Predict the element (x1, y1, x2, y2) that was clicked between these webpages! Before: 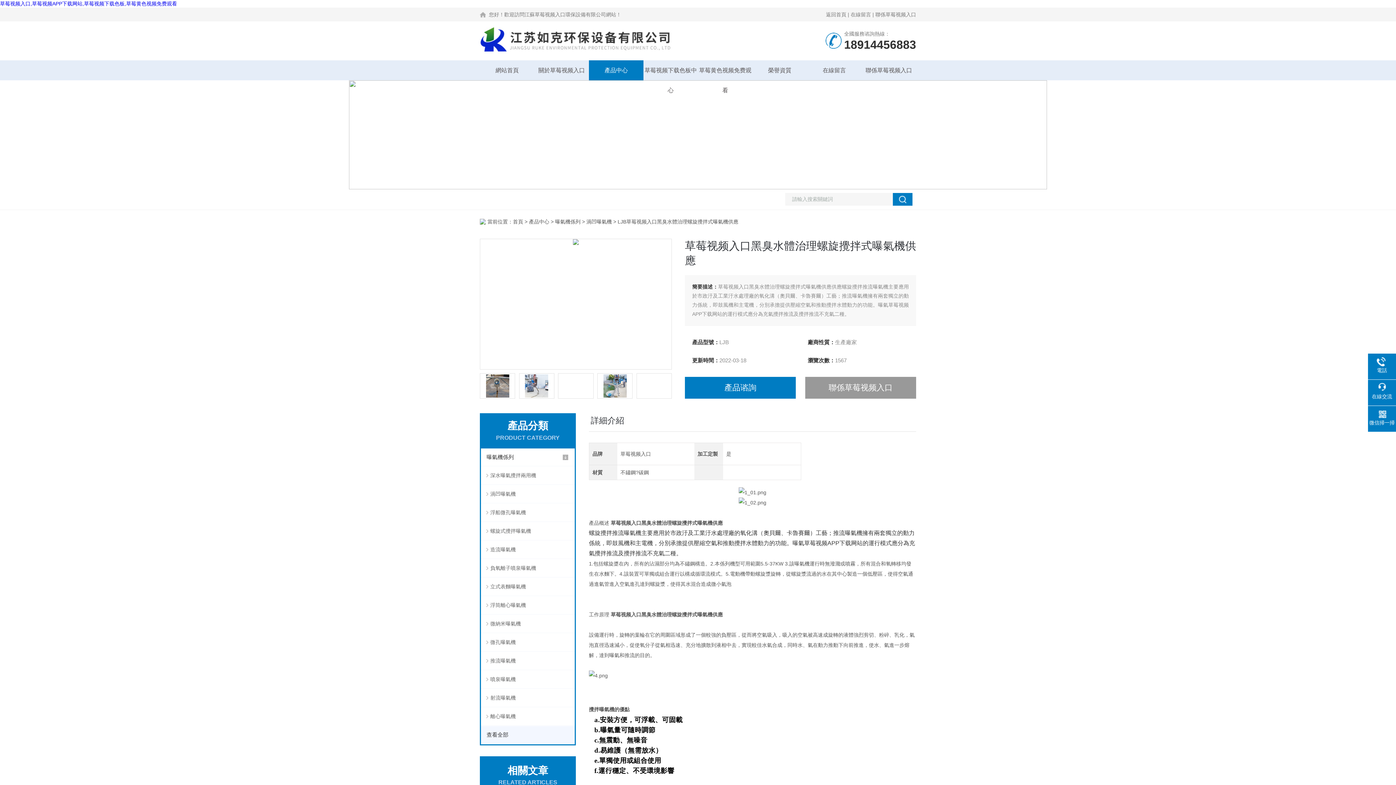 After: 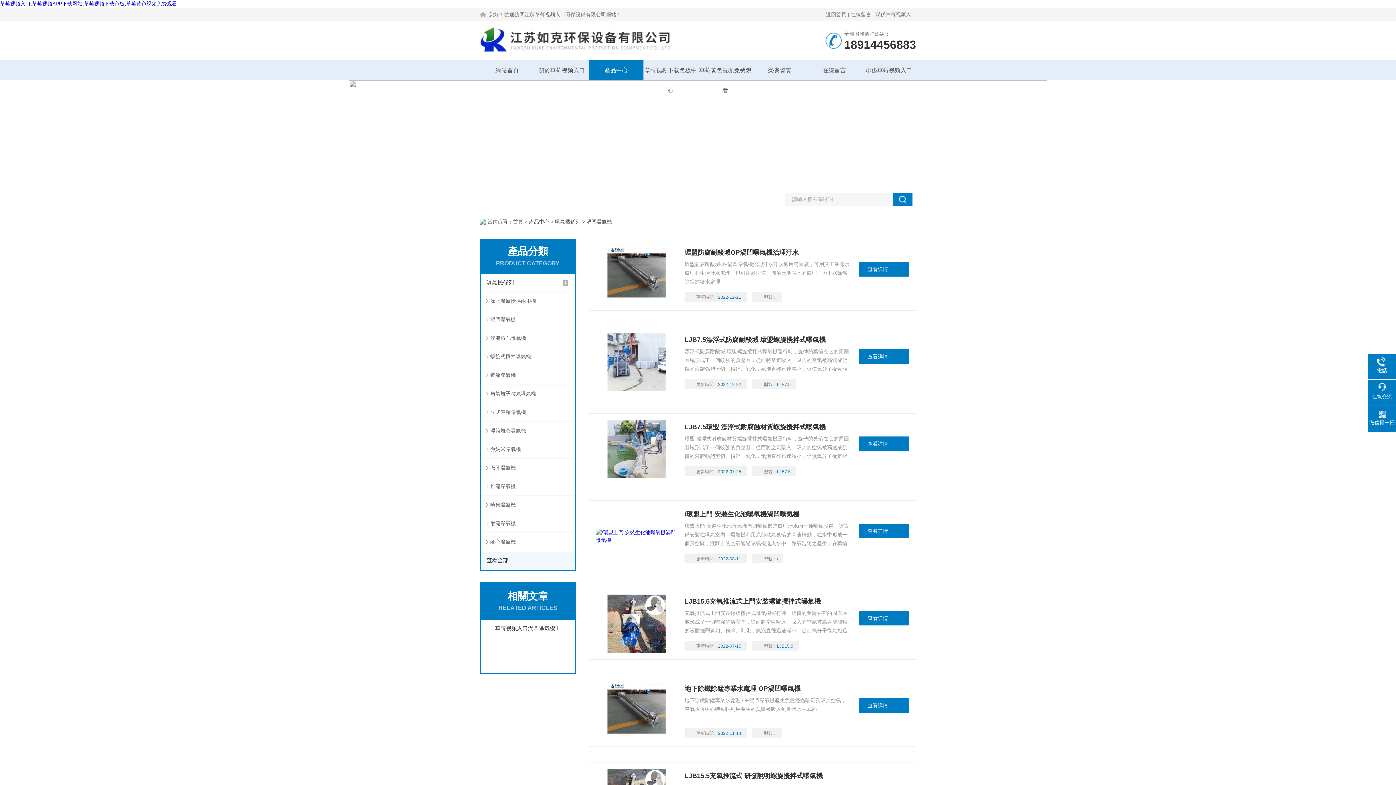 Action: label: 渦凹曝氣機 bbox: (481, 485, 574, 503)